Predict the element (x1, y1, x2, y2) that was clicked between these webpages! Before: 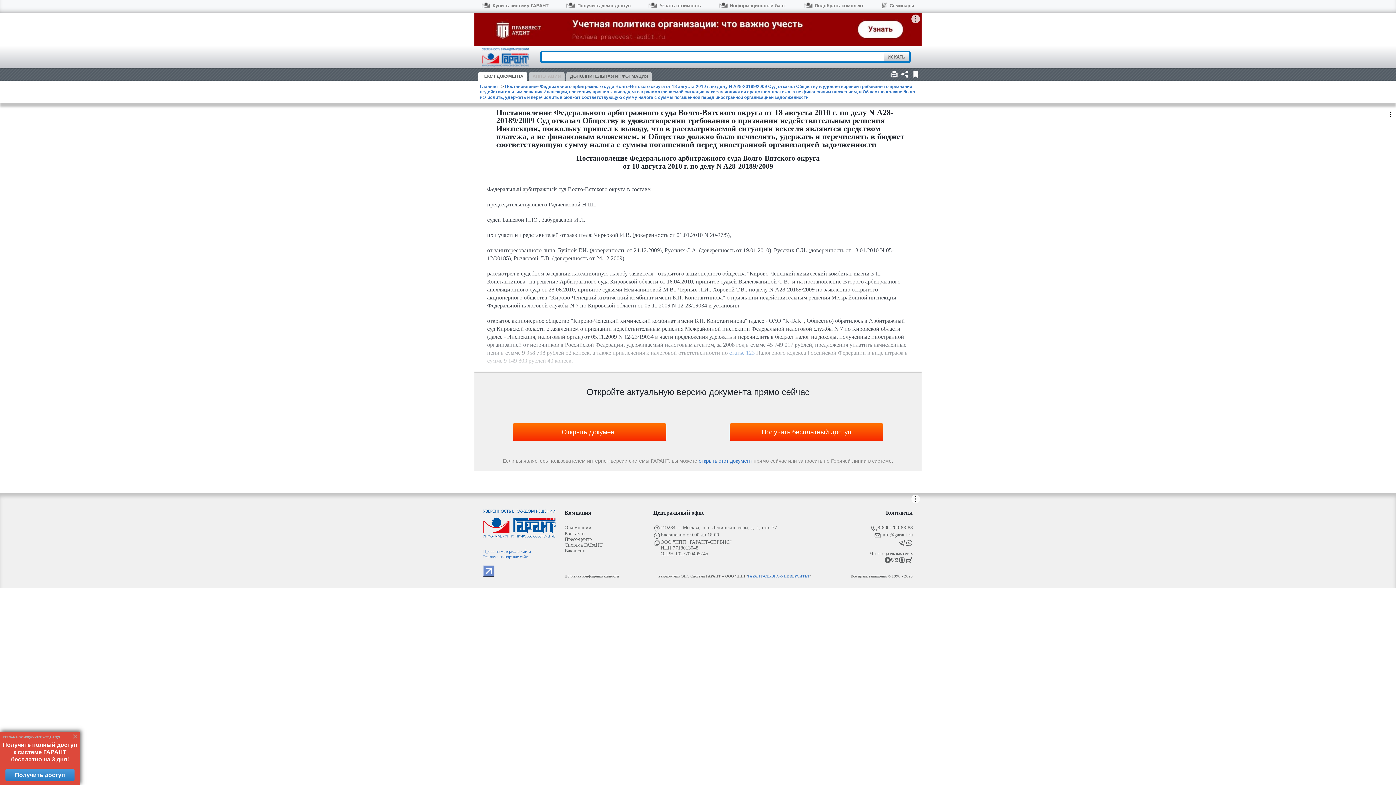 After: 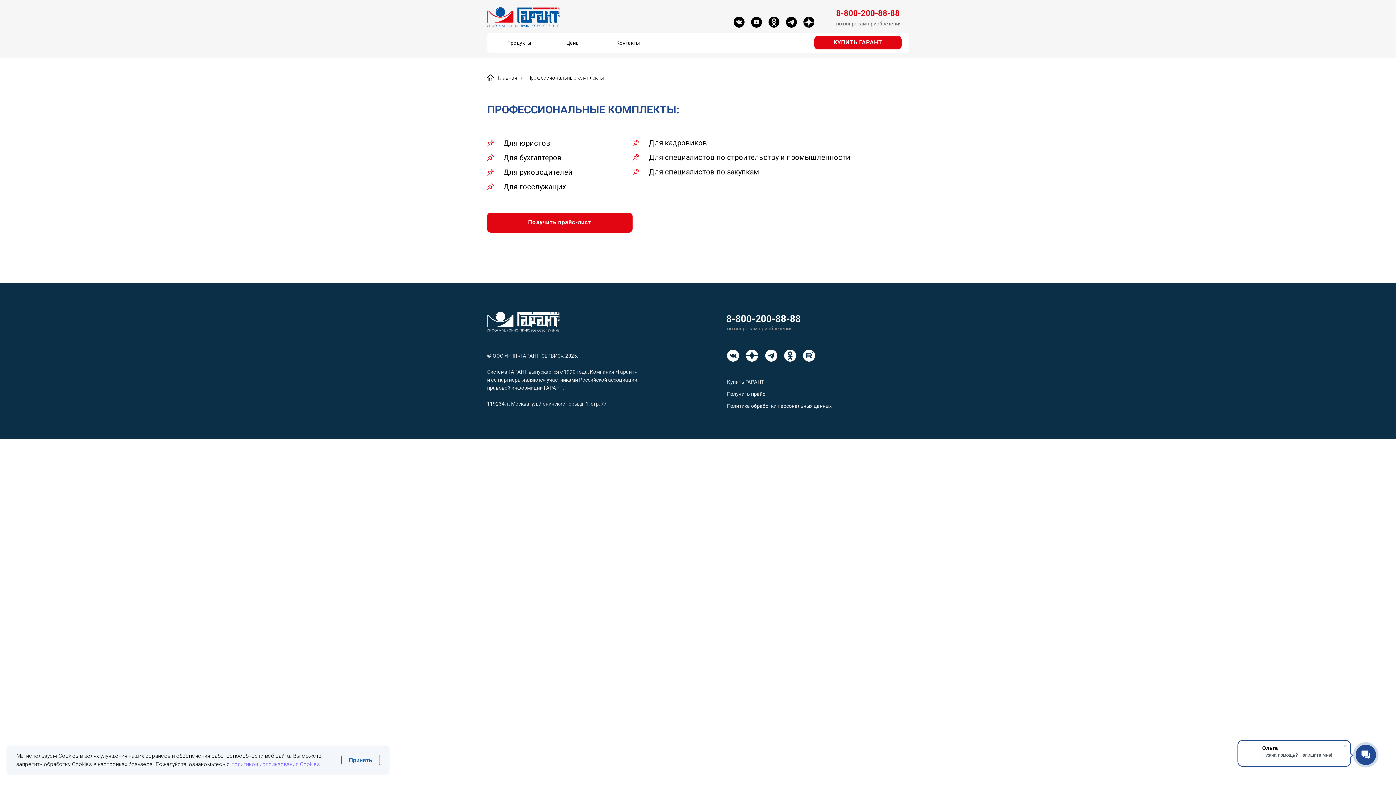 Action: bbox: (803, 2, 863, 11) label: Подобрать комплект